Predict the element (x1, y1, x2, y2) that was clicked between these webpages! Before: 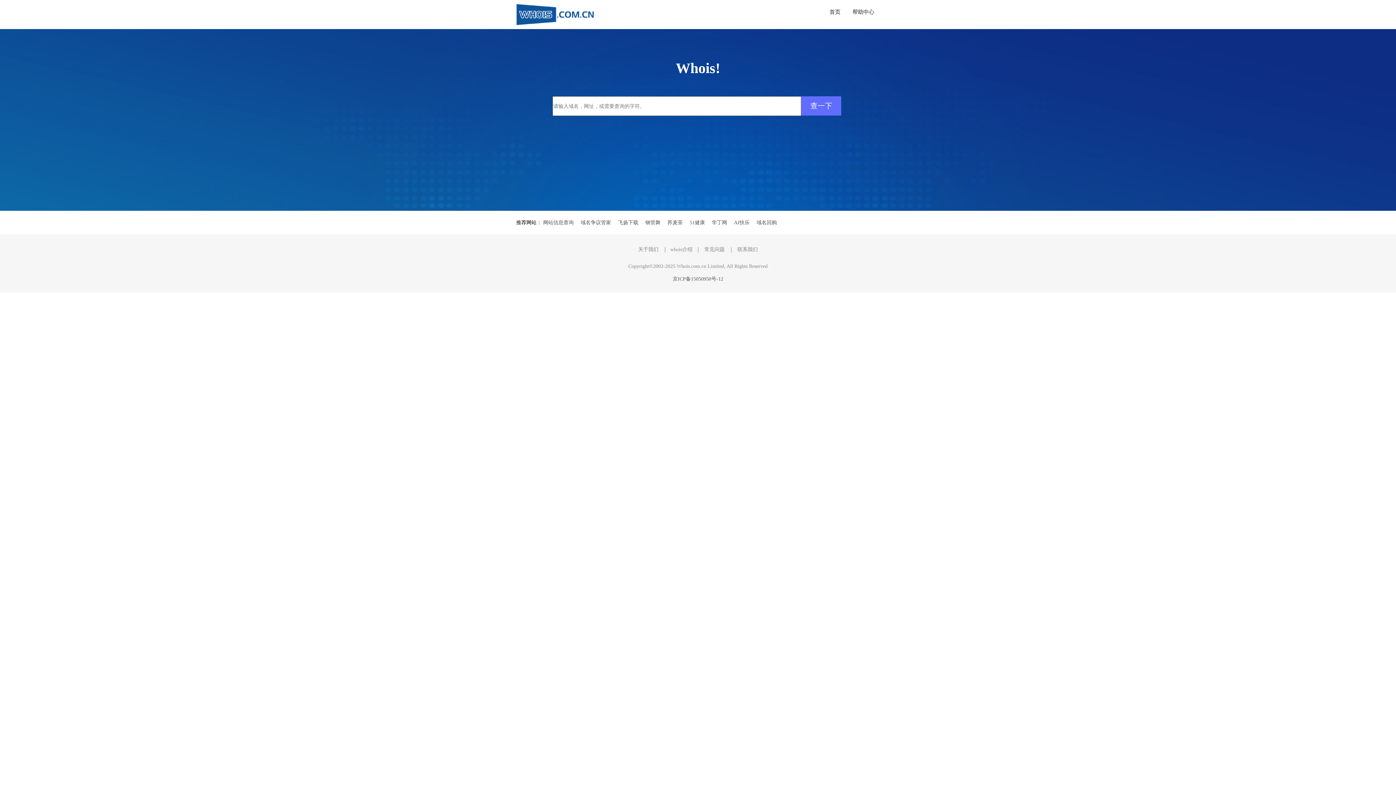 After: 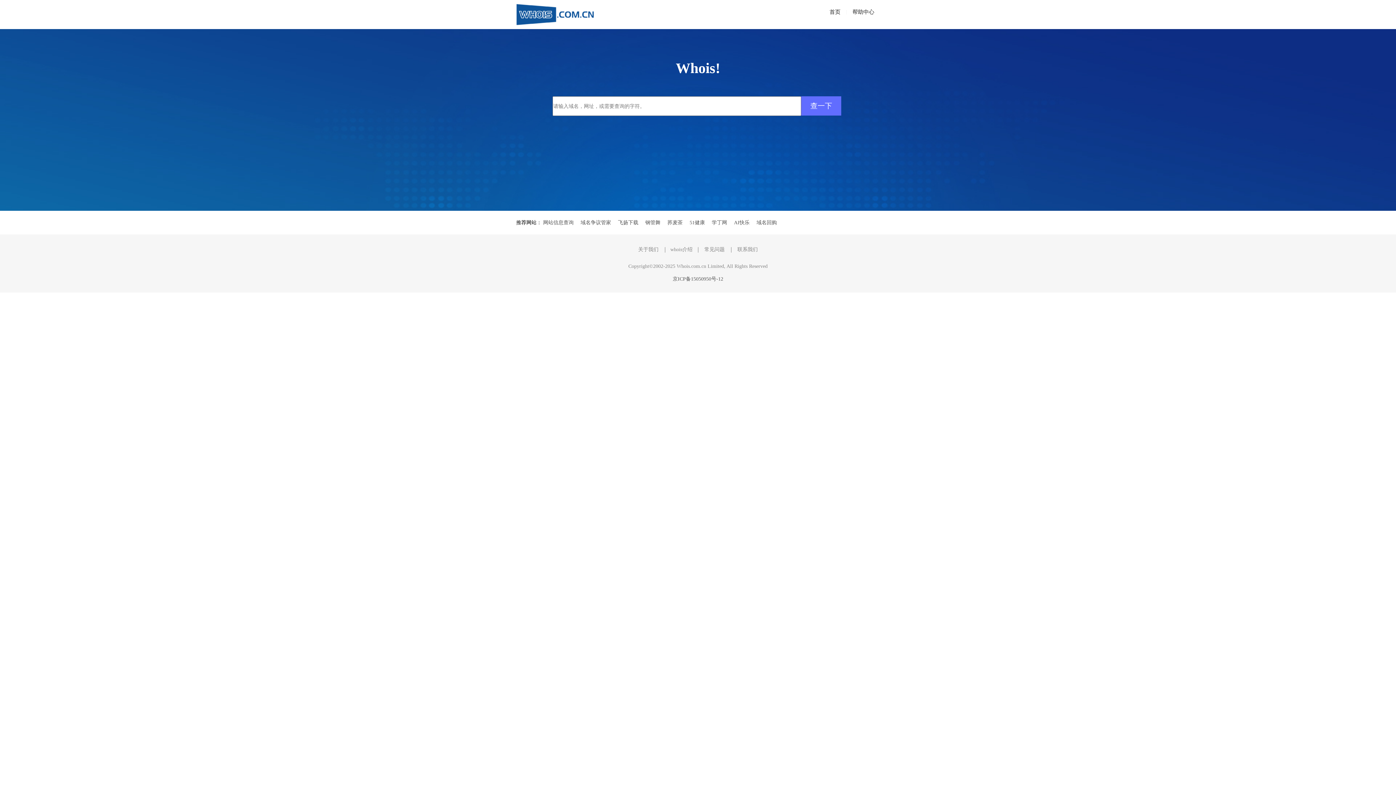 Action: label: 飞扬下载 bbox: (618, 220, 638, 225)